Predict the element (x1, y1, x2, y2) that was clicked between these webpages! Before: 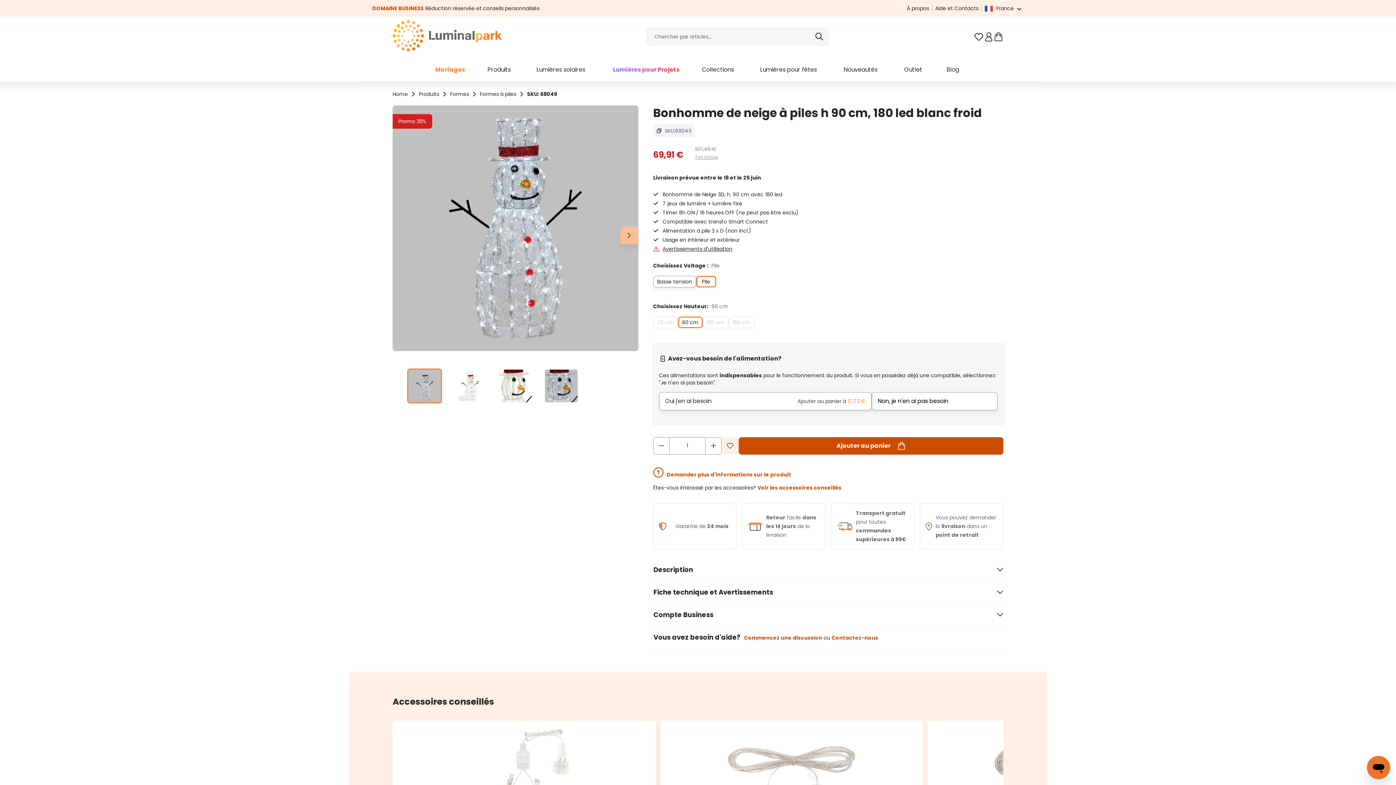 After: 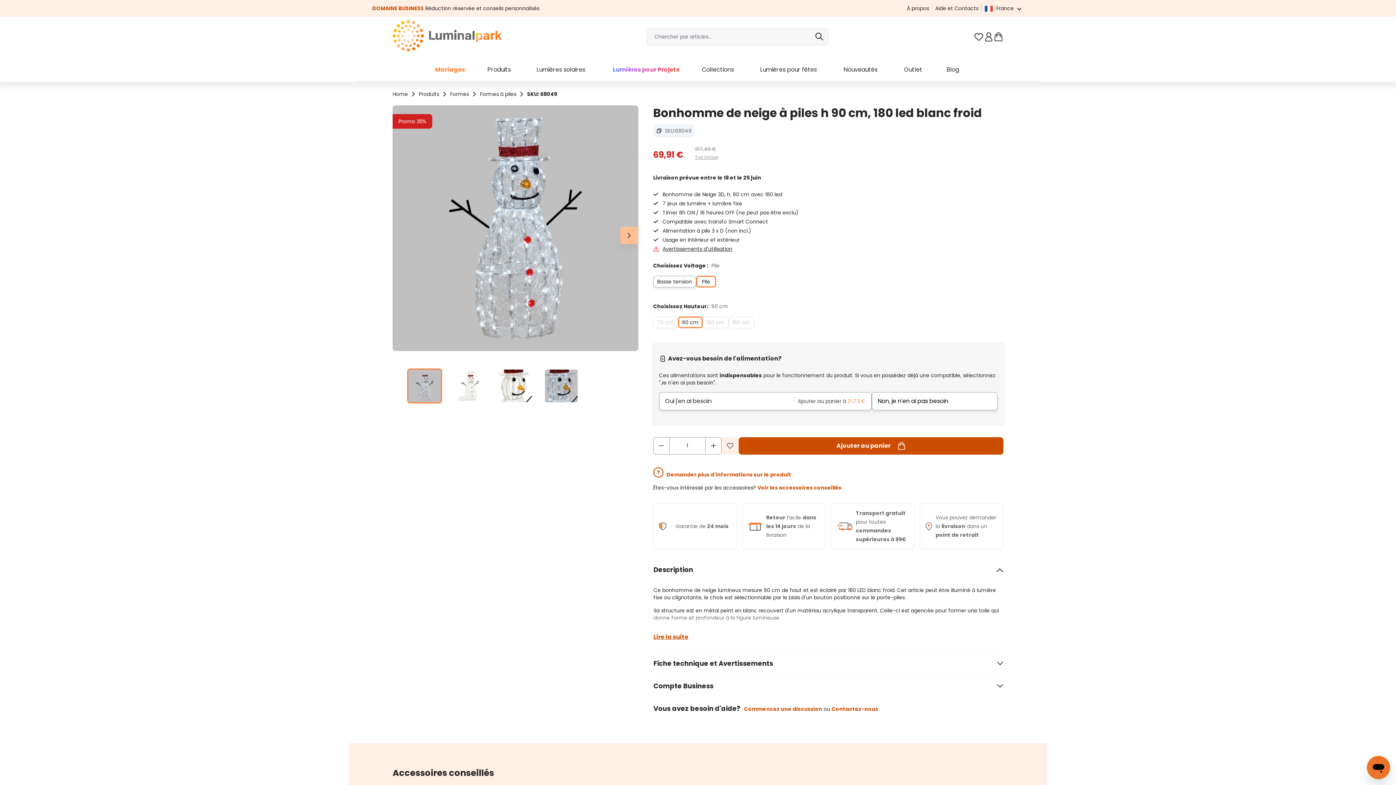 Action: label: Description bbox: (653, 559, 1003, 580)